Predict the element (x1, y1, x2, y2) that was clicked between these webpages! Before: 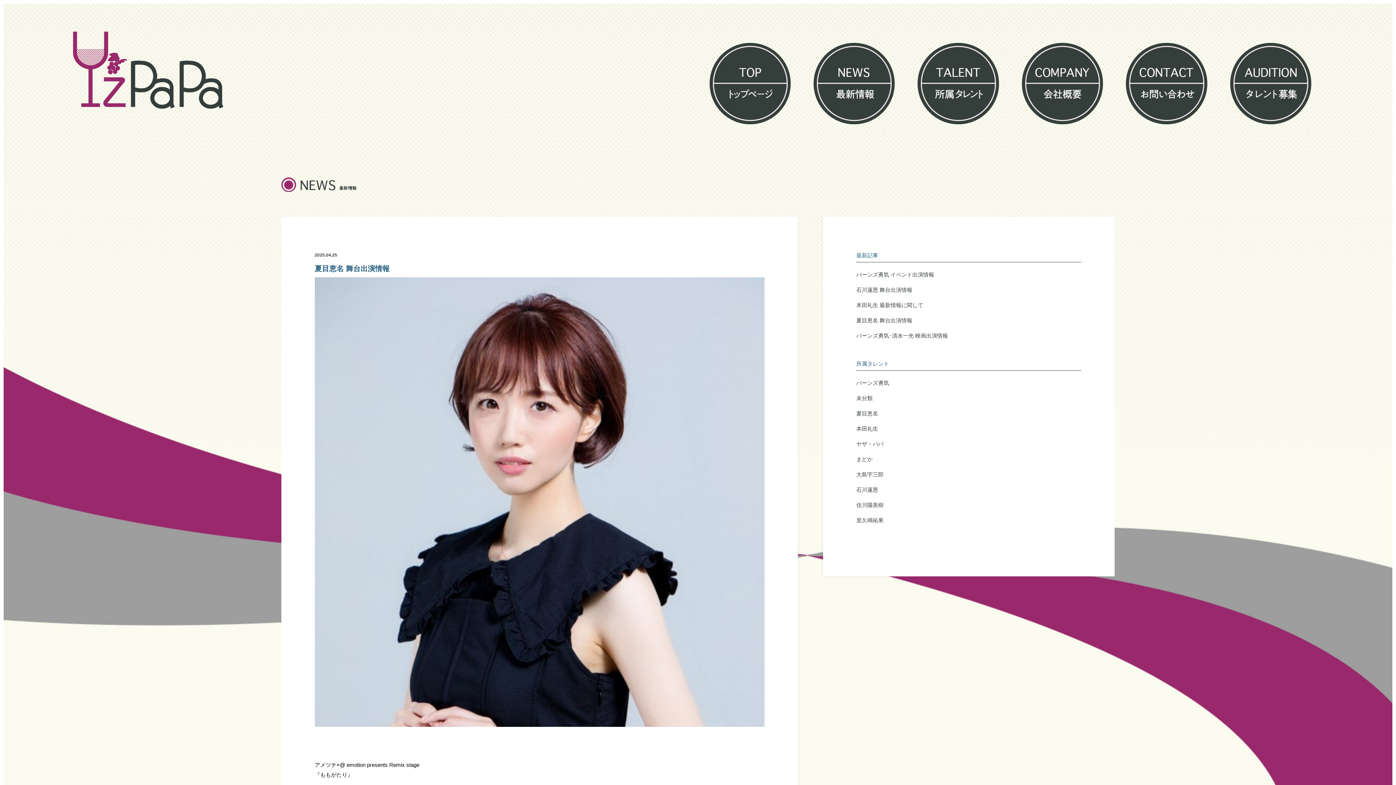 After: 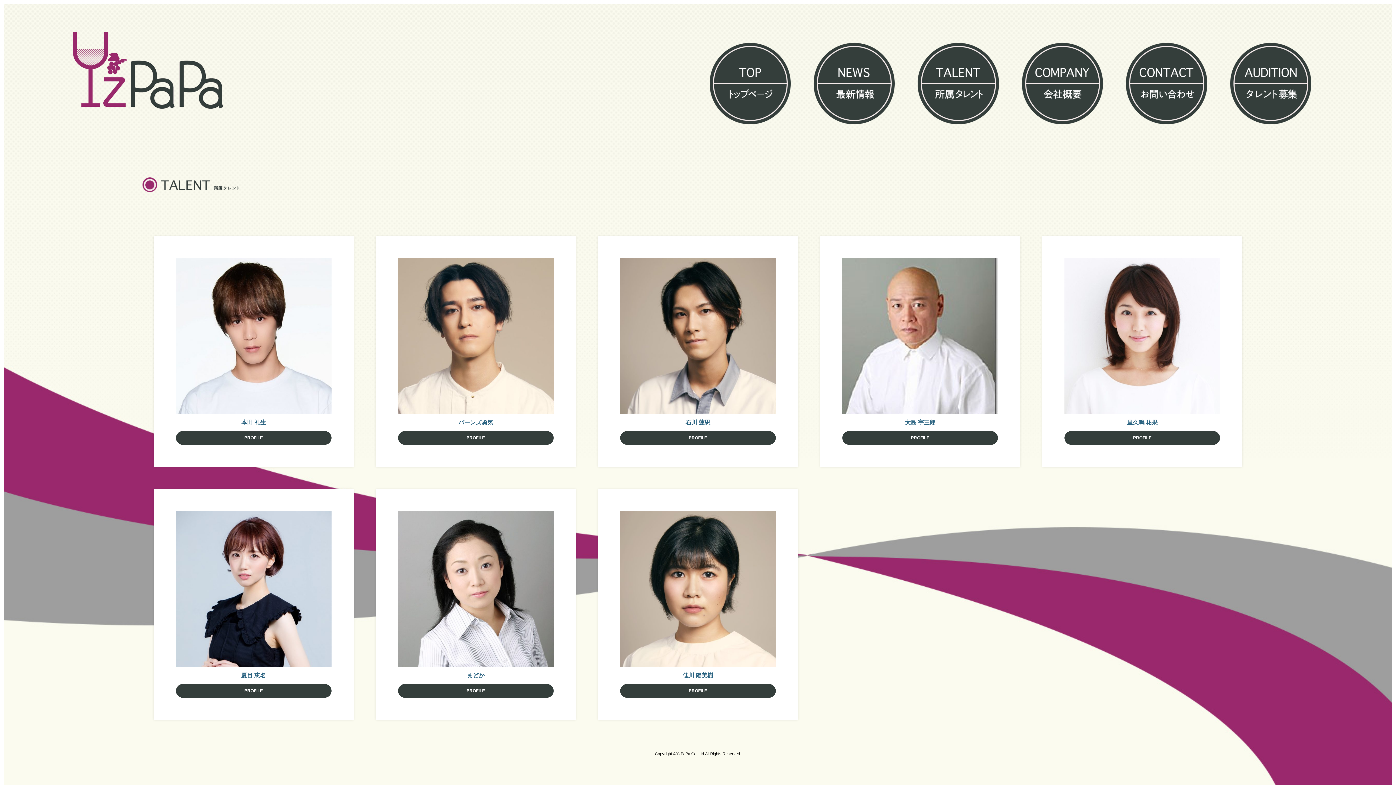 Action: bbox: (917, 43, 999, 124)